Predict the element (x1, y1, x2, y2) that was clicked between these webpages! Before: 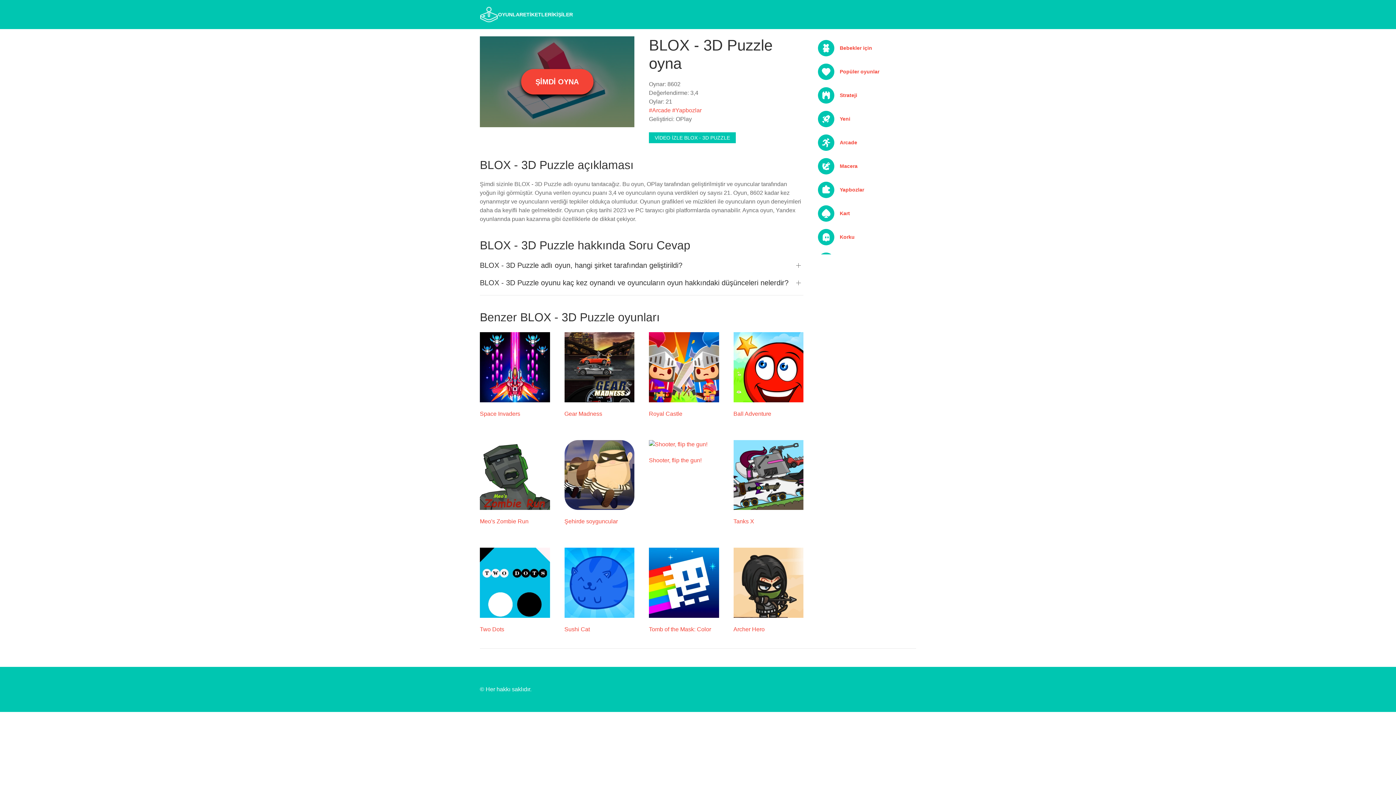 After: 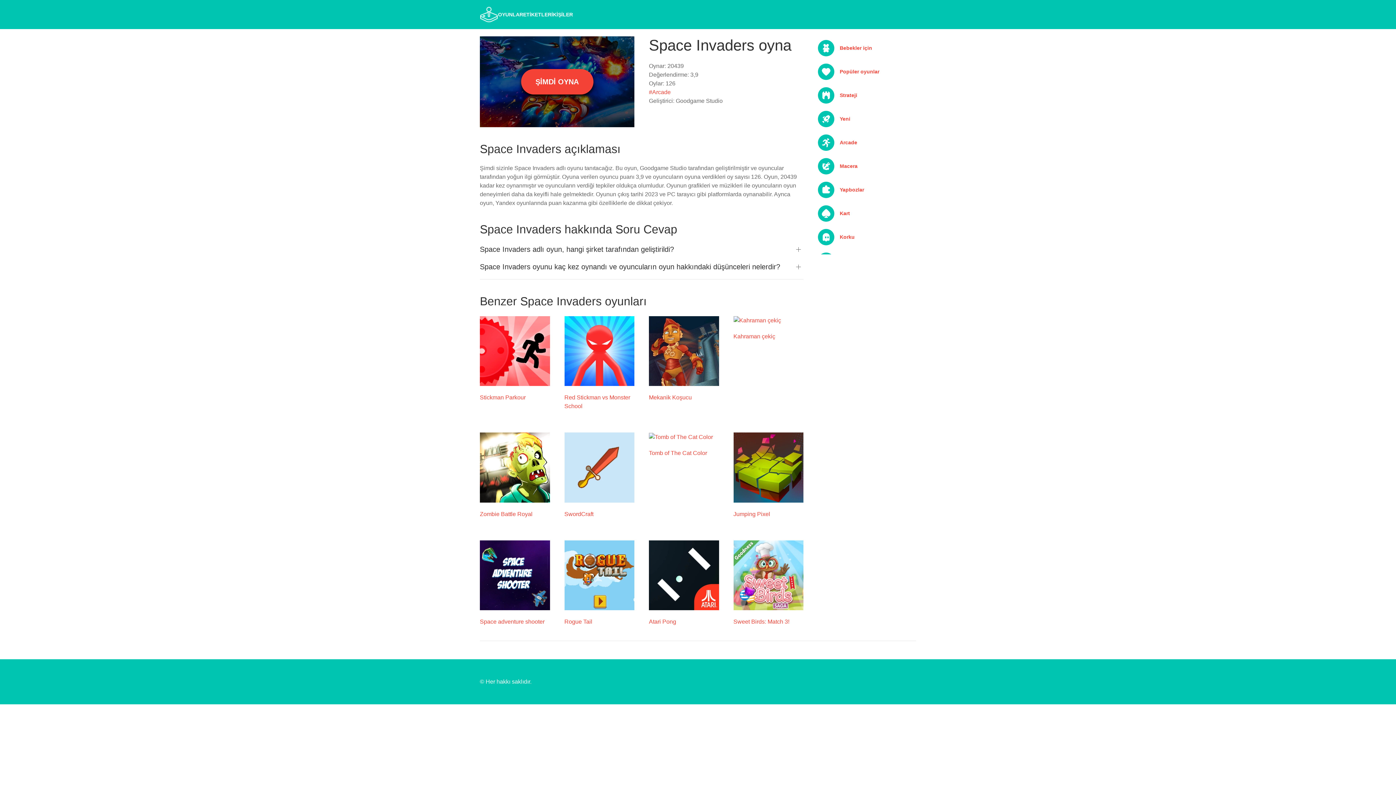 Action: bbox: (480, 363, 550, 418) label: Space Invaders